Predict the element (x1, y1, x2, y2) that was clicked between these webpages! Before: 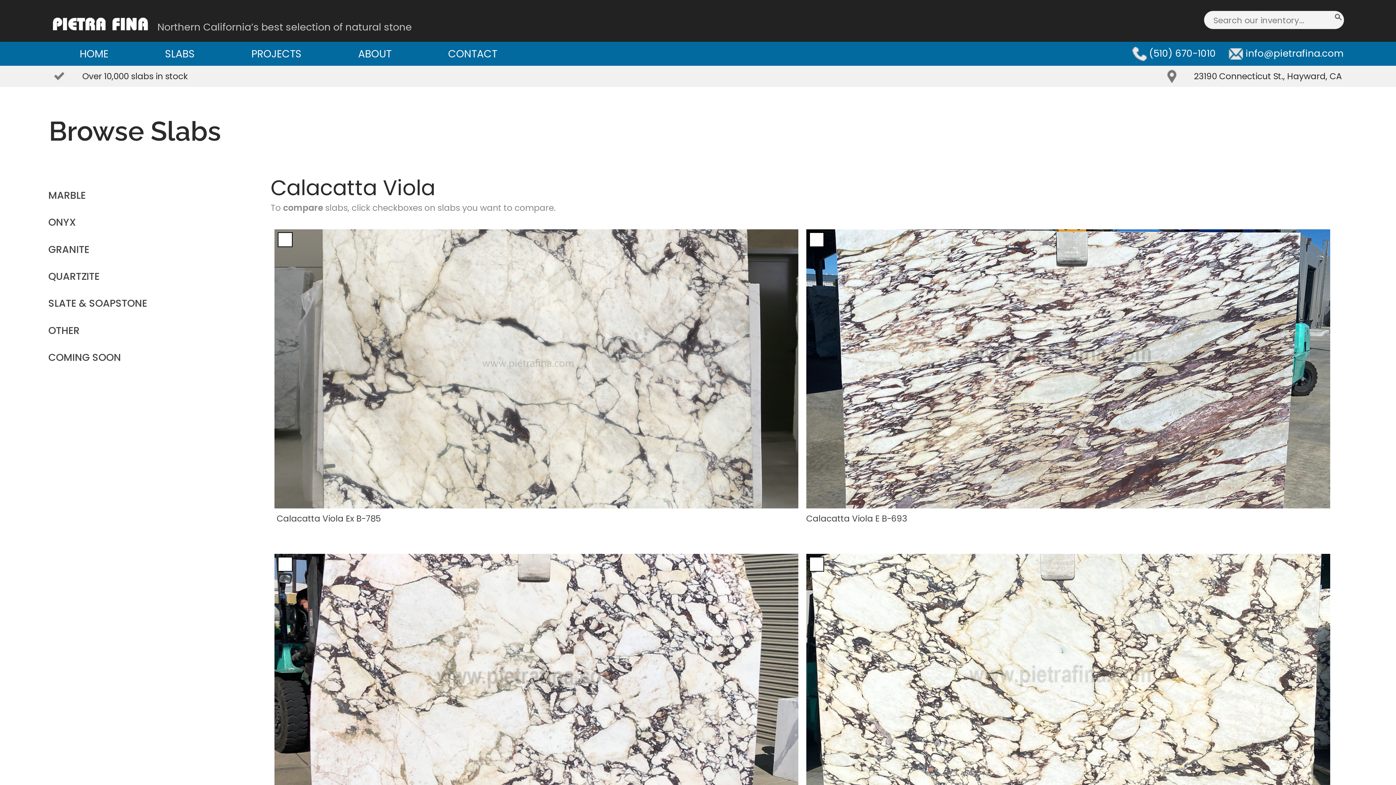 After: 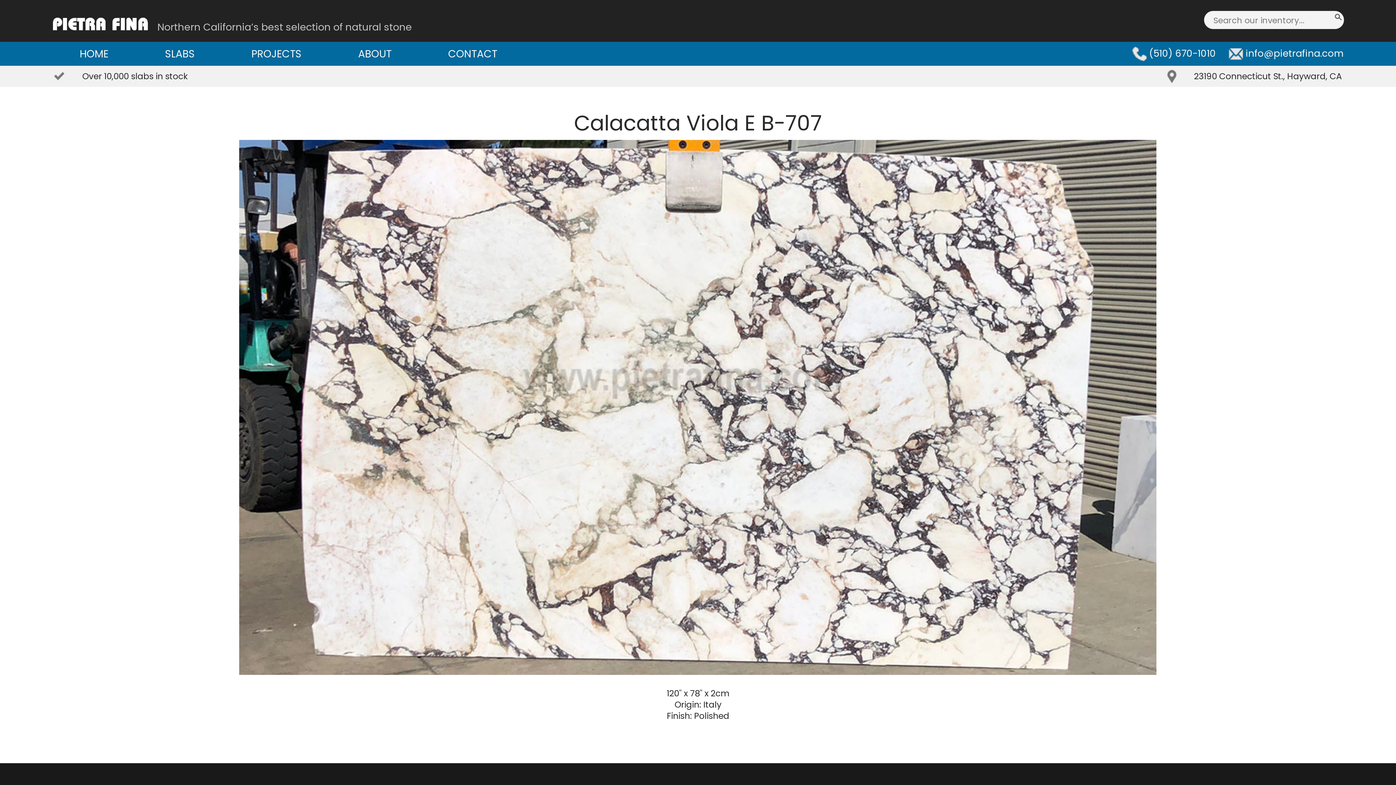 Action: bbox: (273, 553, 799, 850) label: Calacatta Viola E B-707